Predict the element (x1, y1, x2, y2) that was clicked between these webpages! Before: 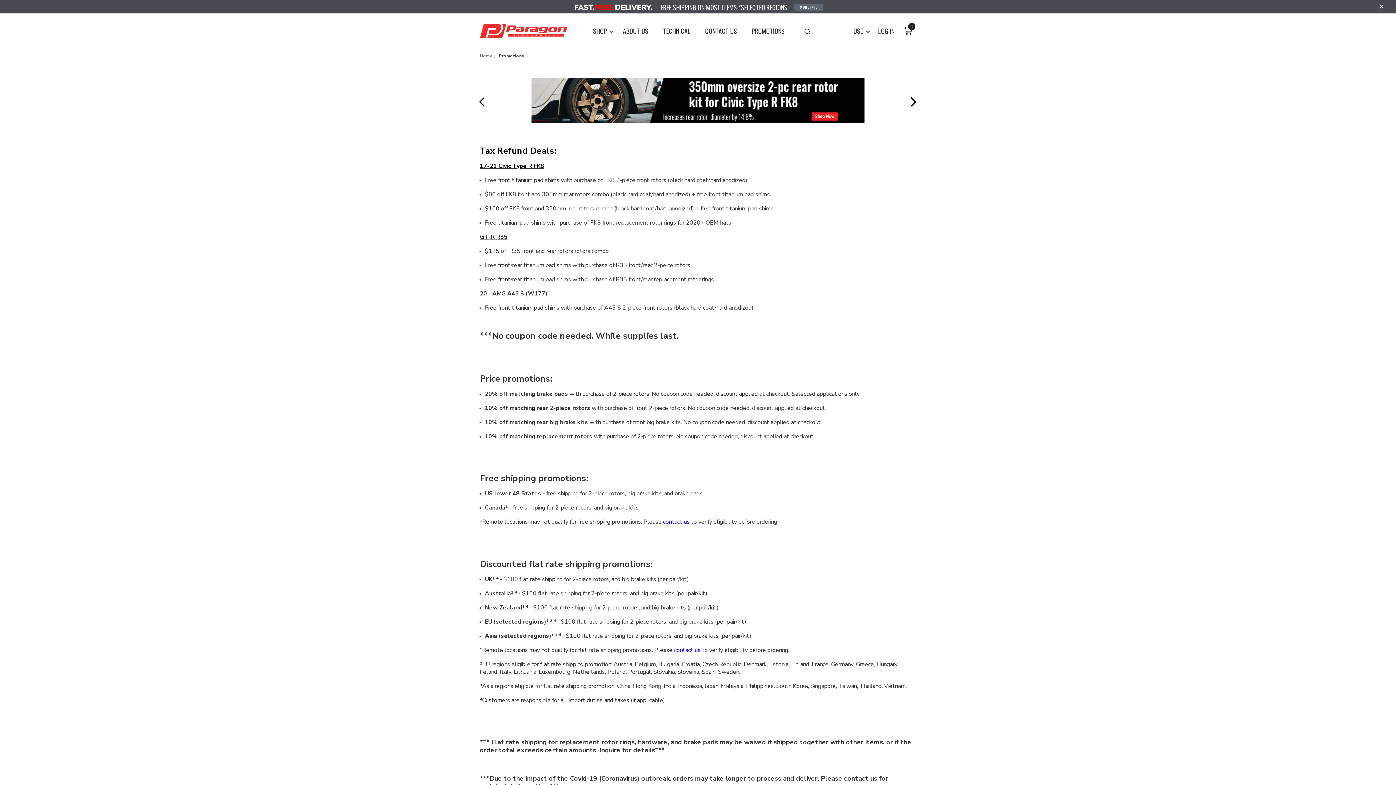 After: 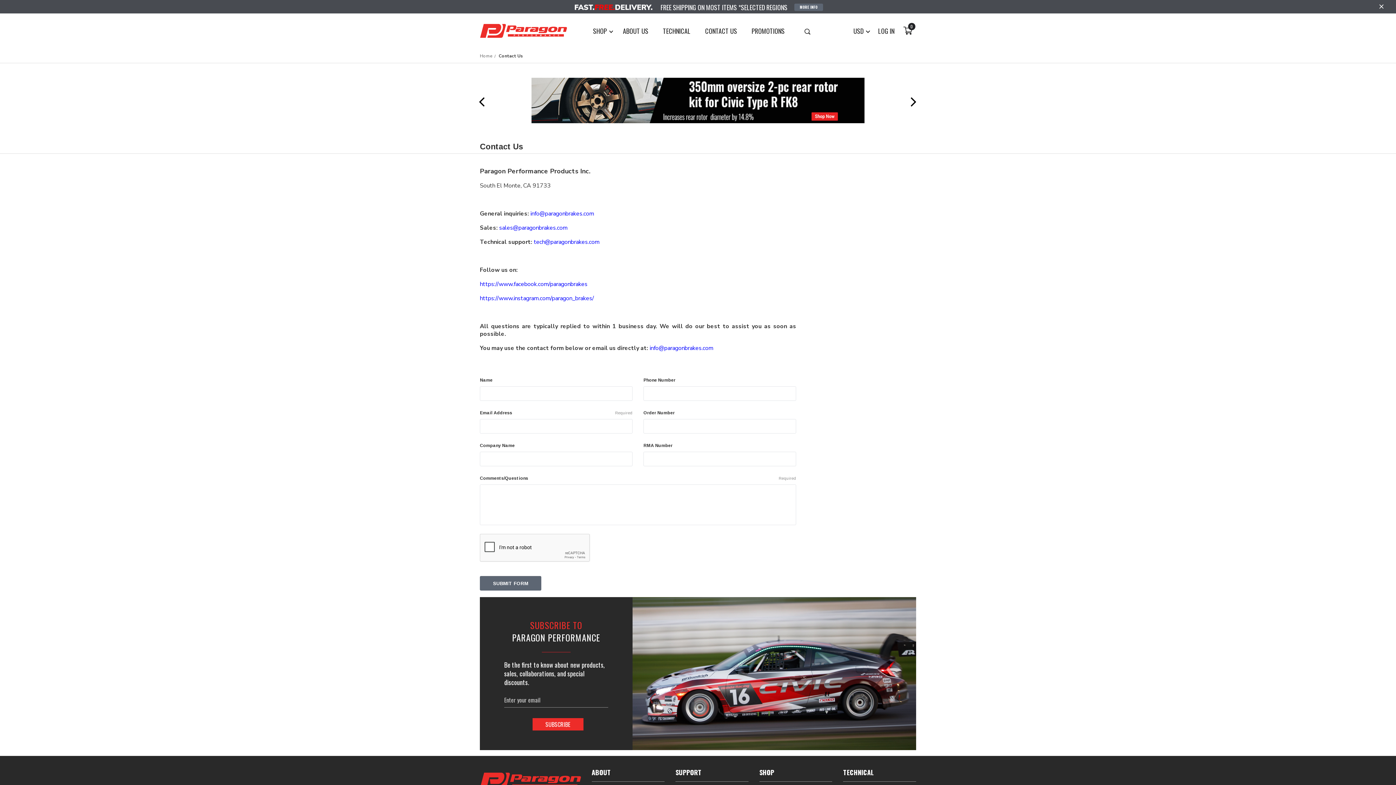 Action: label: CONTACT US bbox: (705, 26, 737, 35)